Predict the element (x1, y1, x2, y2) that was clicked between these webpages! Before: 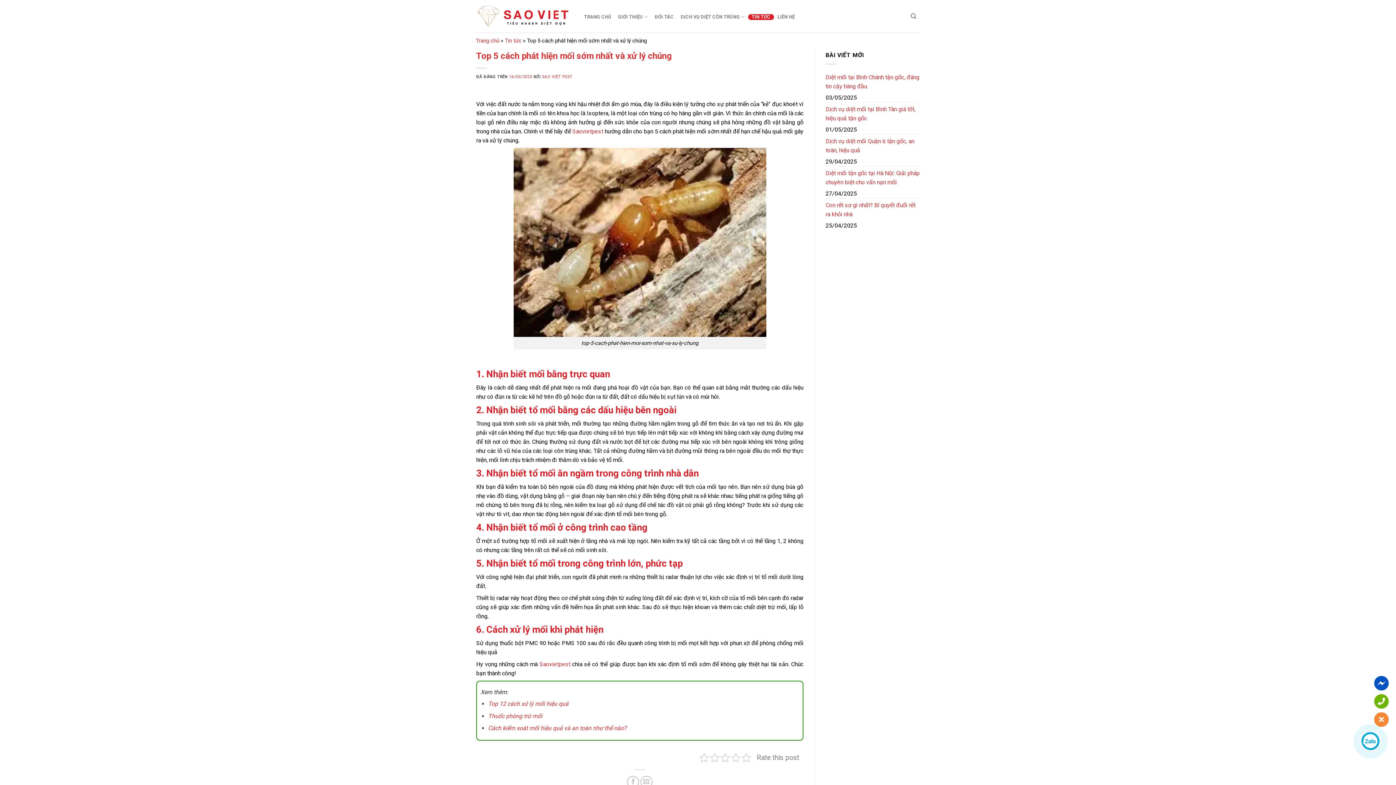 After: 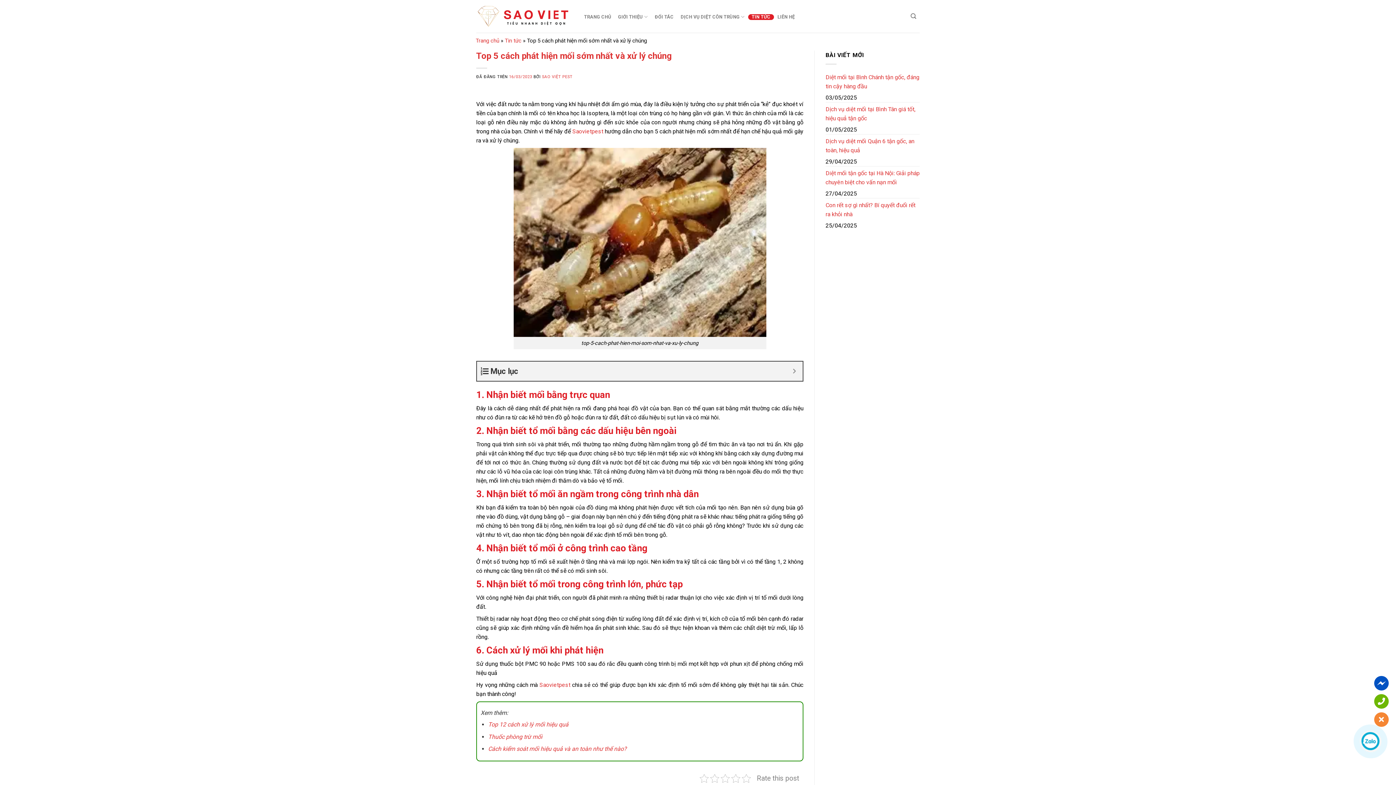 Action: bbox: (1374, 694, 1389, 709)